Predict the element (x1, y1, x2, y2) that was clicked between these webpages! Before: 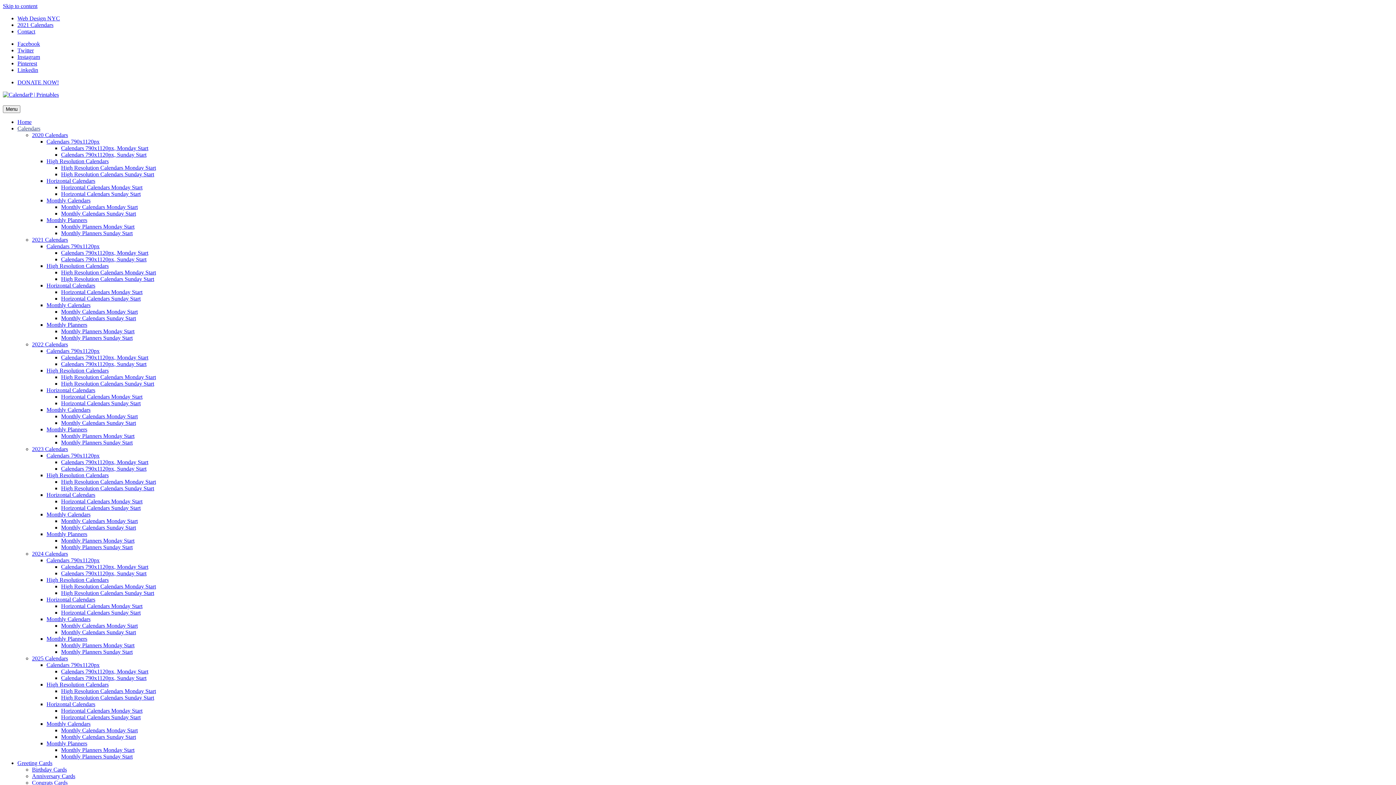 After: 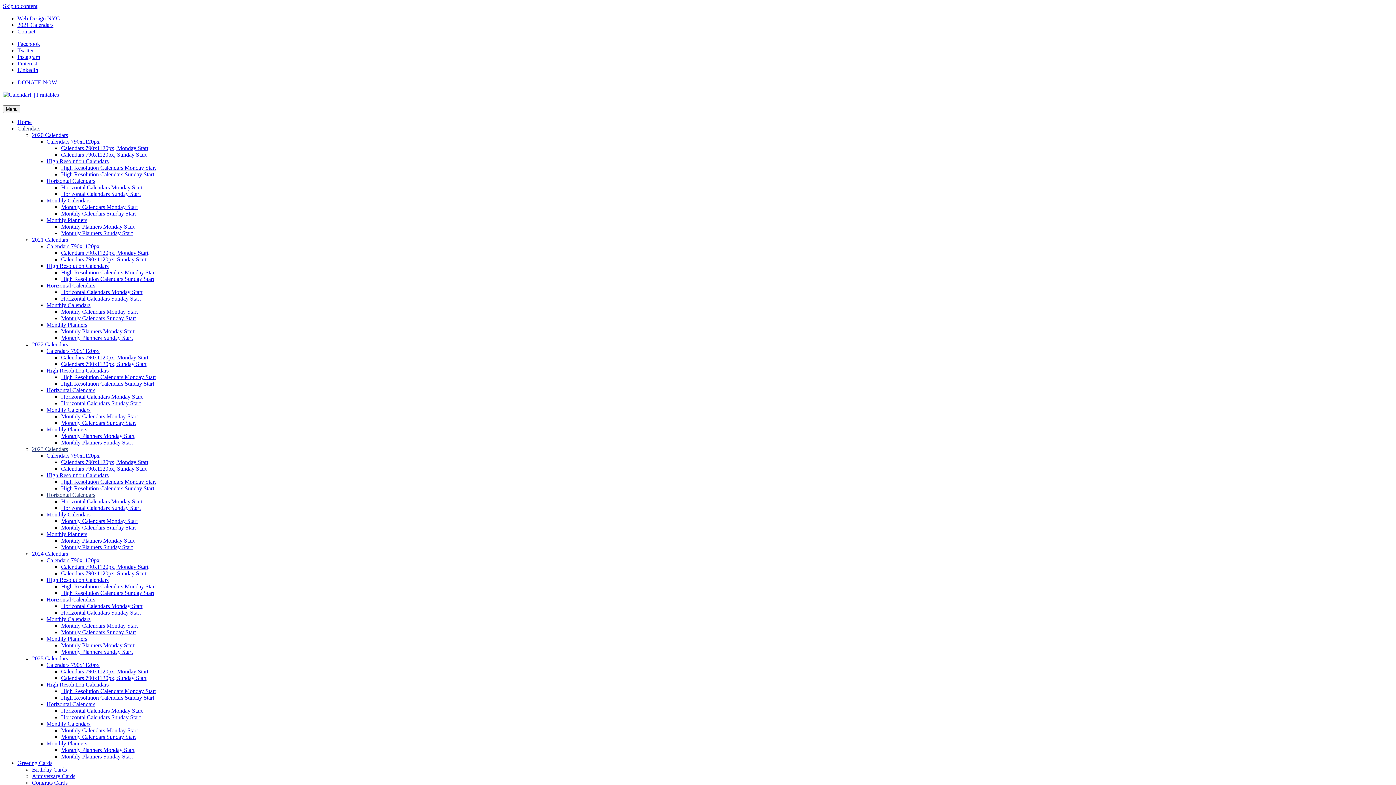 Action: bbox: (46, 492, 95, 498) label: Horizontal Calendars